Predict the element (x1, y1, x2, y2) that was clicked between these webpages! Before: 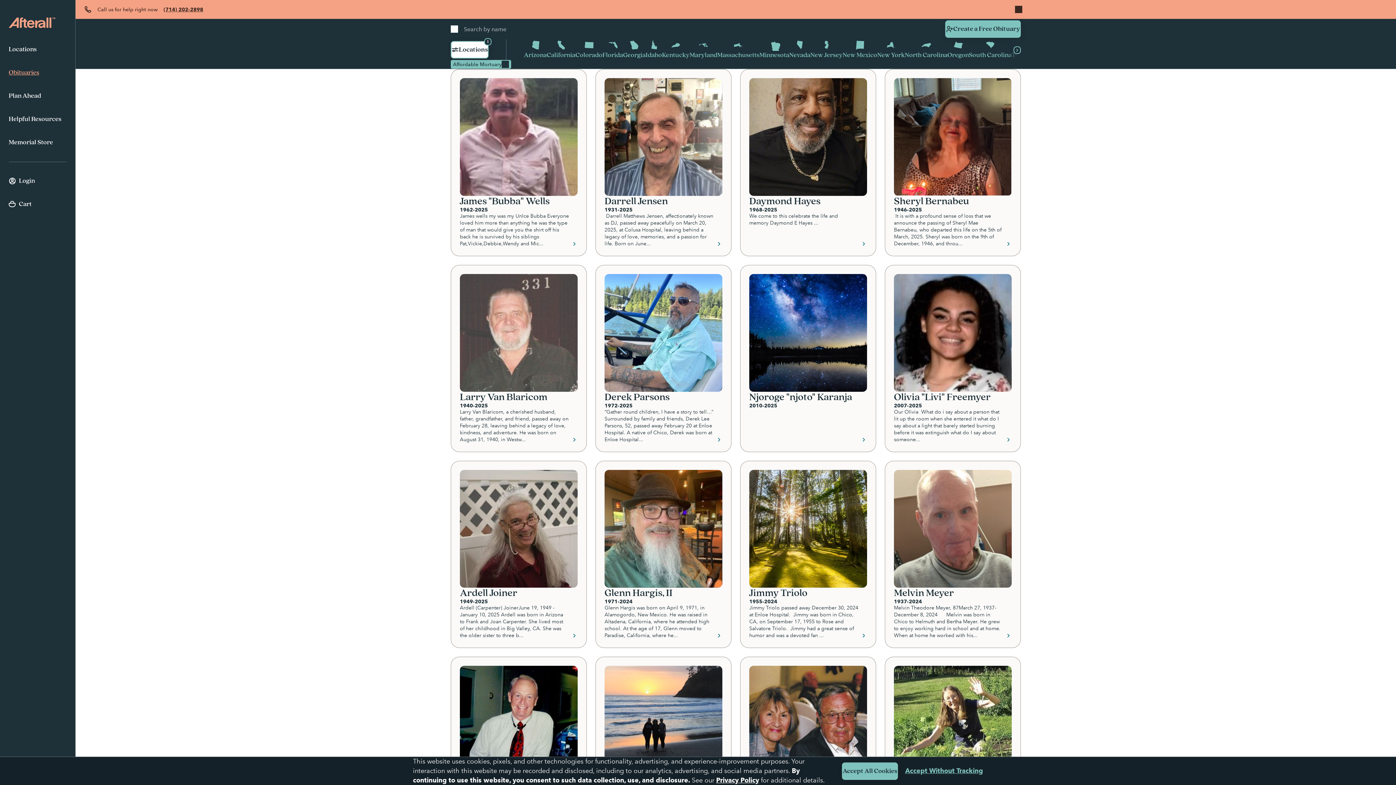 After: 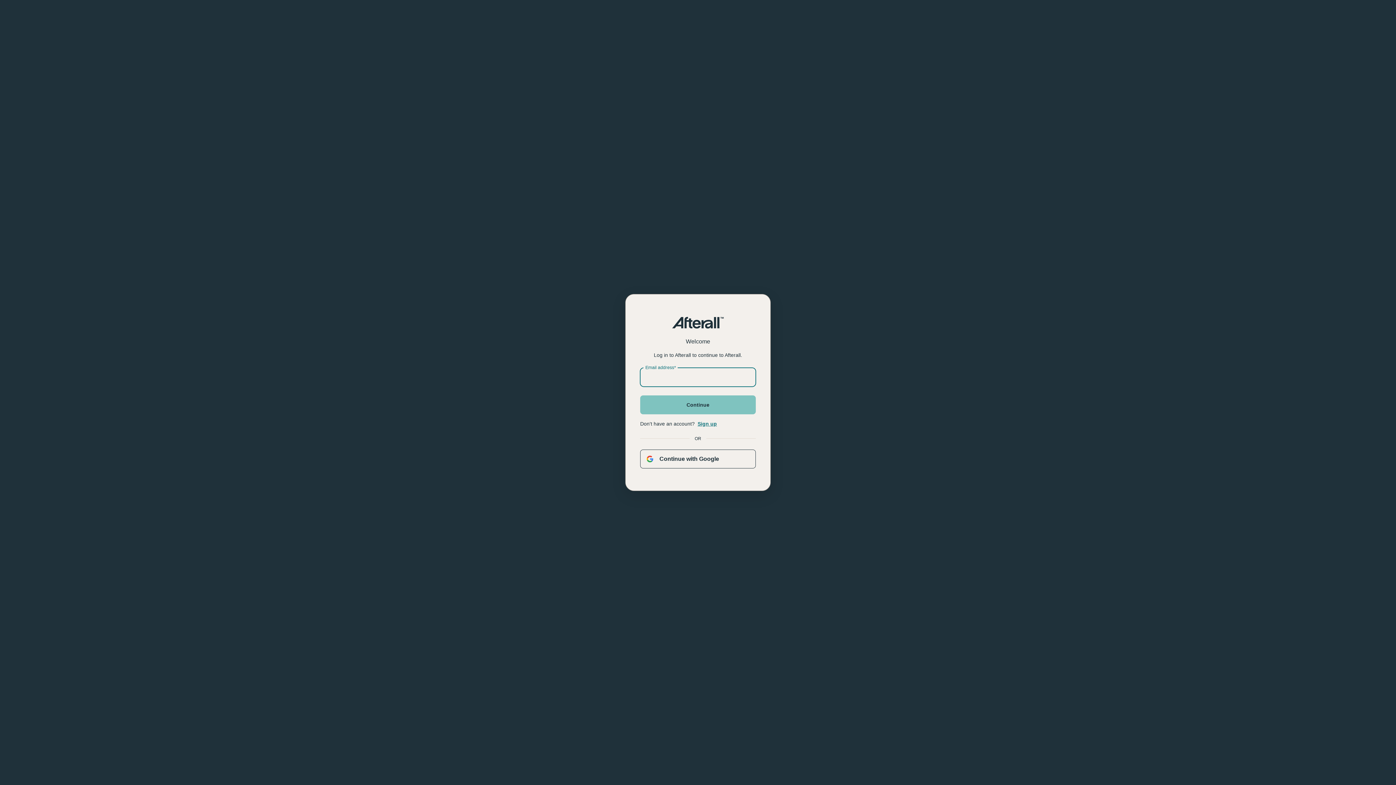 Action: bbox: (8, 169, 66, 192) label: Login